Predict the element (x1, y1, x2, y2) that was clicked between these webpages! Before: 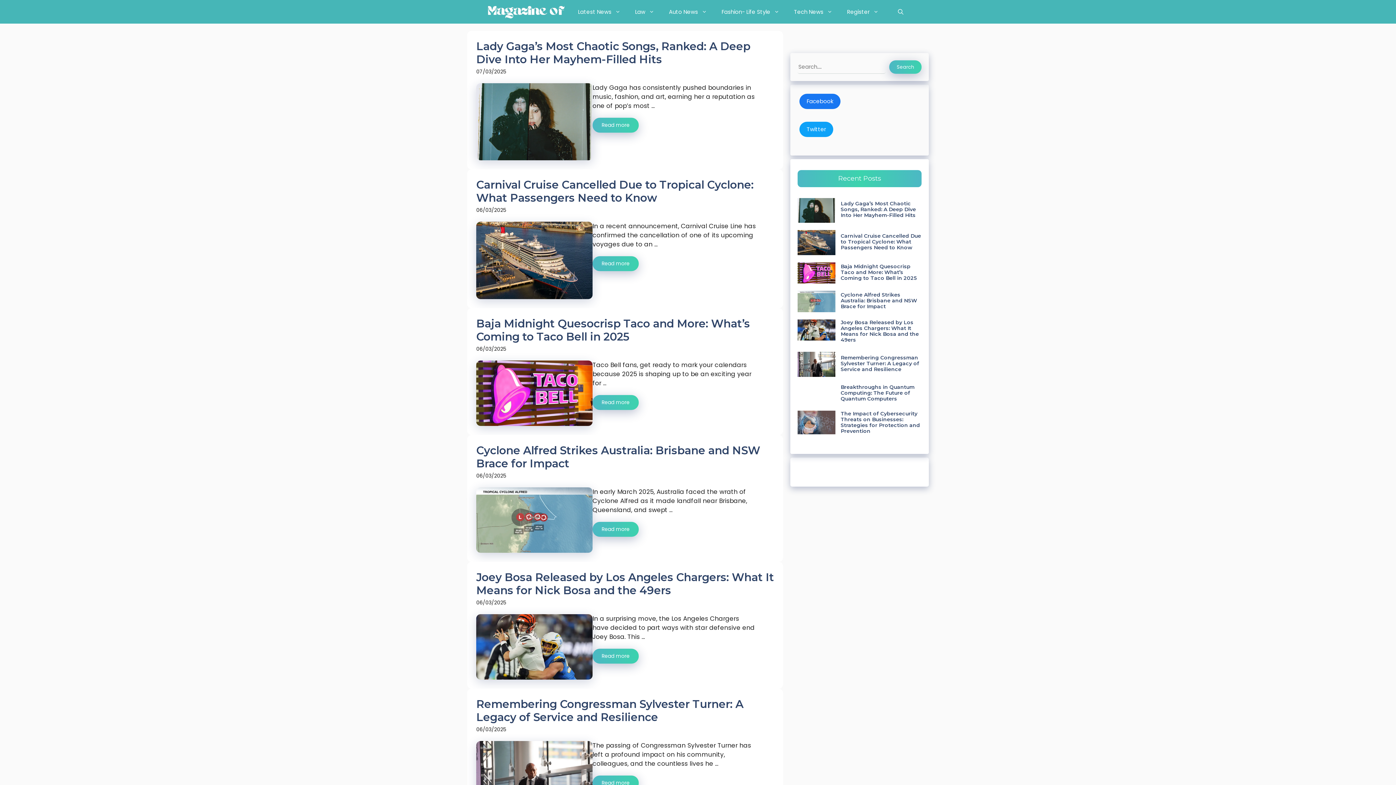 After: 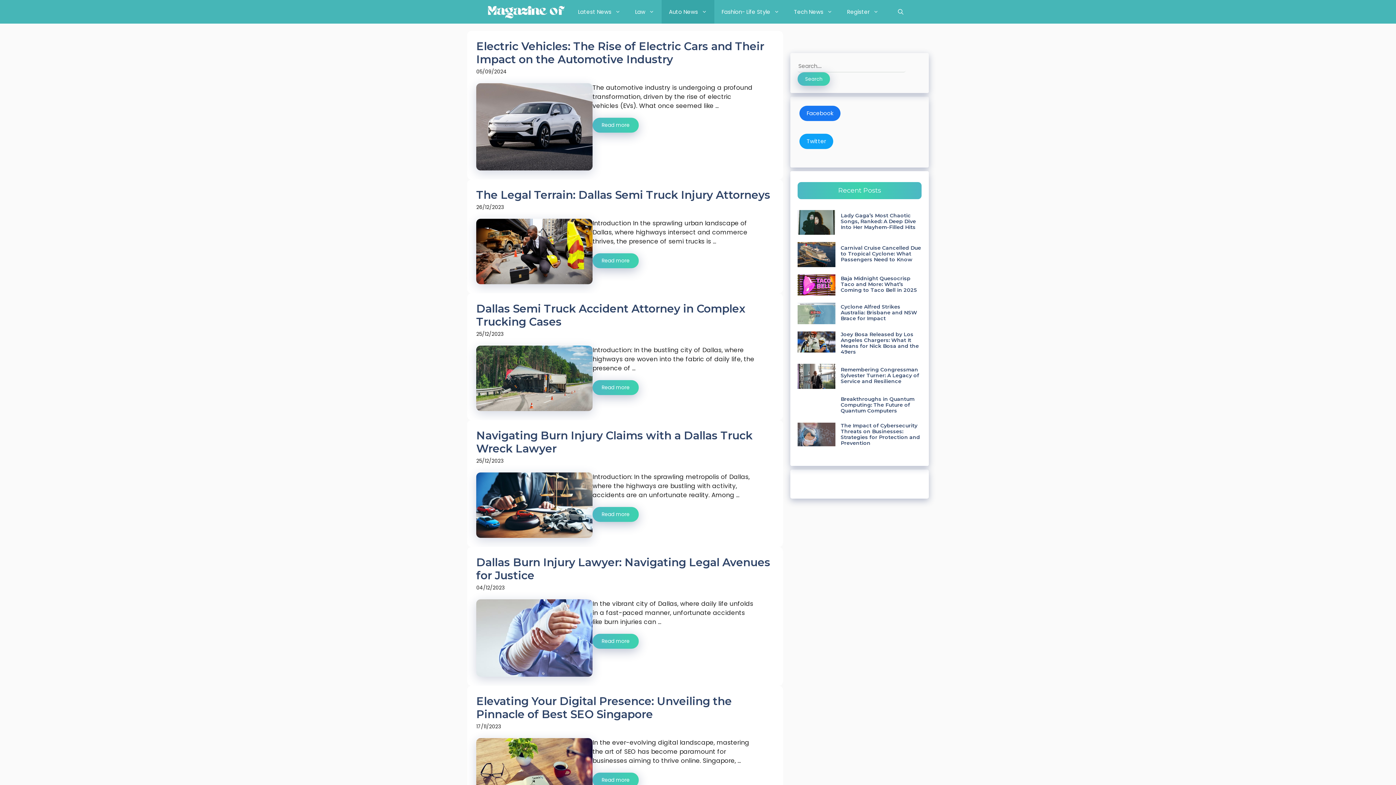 Action: label: Auto News bbox: (661, 0, 714, 23)